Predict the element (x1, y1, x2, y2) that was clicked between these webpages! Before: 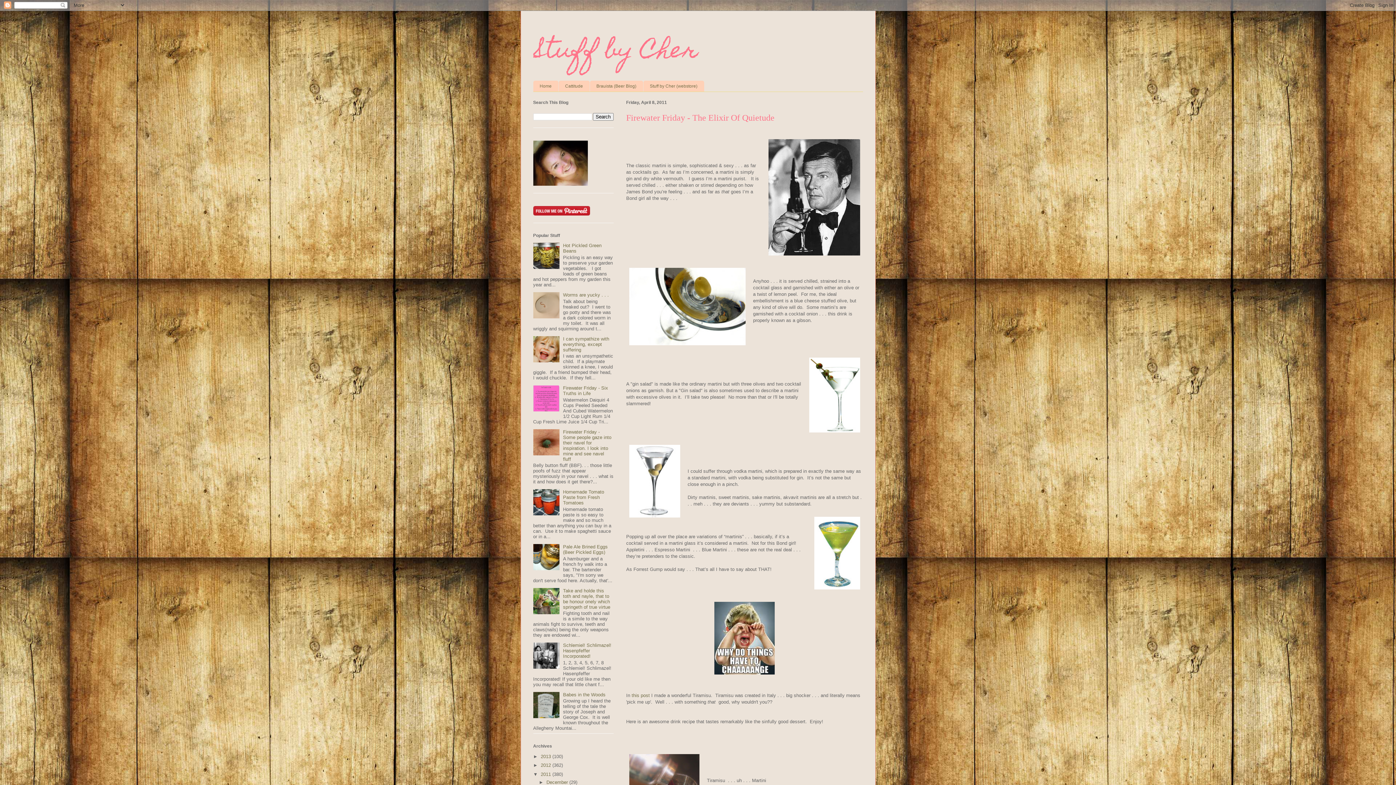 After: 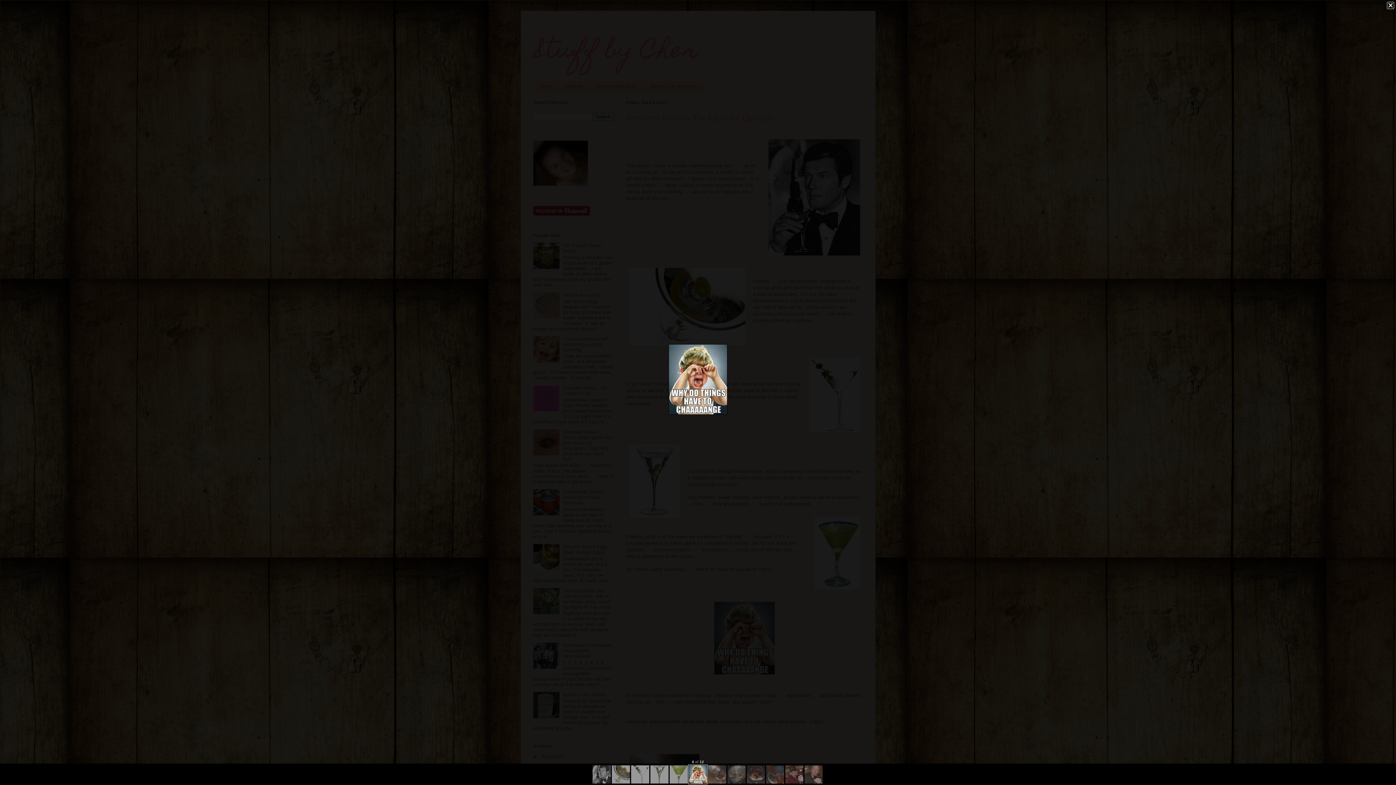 Action: bbox: (711, 673, 777, 679)